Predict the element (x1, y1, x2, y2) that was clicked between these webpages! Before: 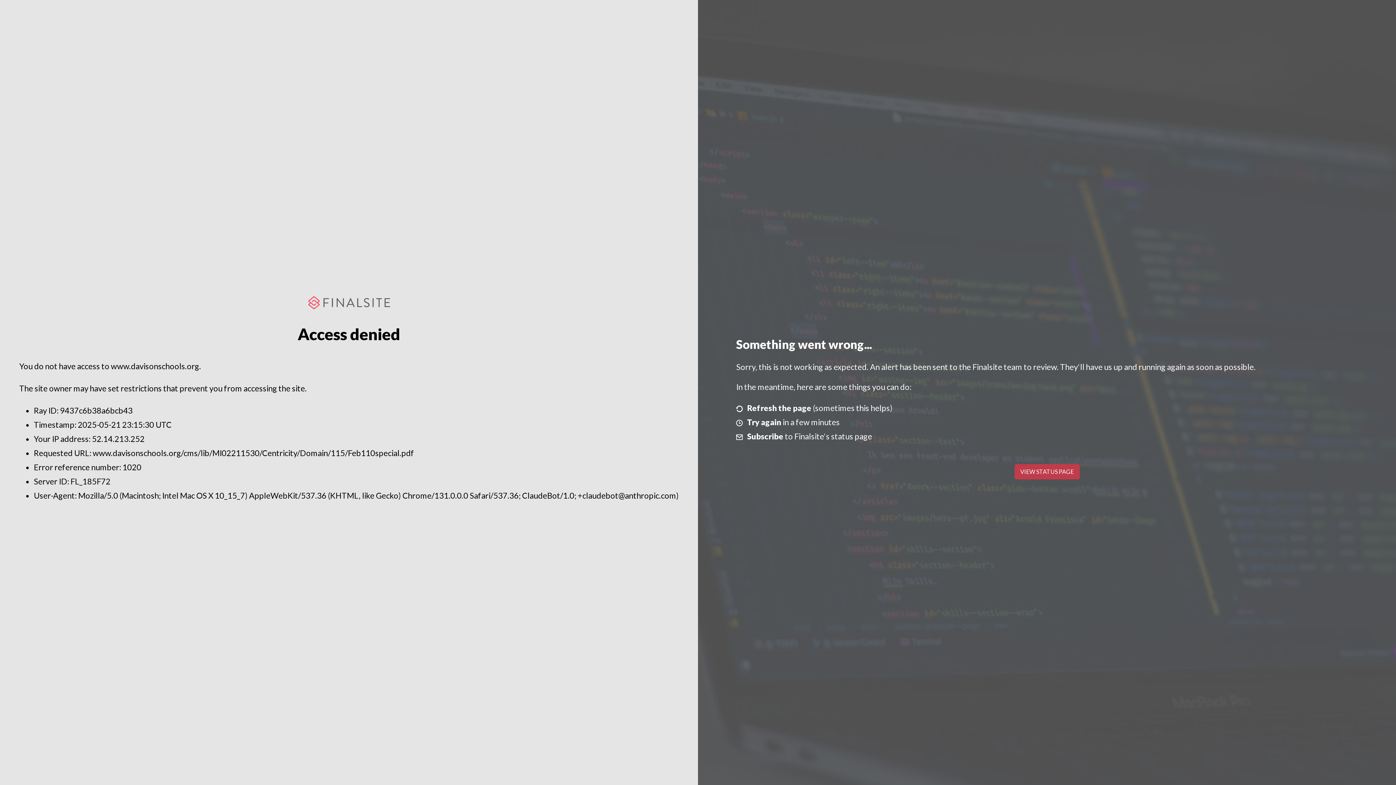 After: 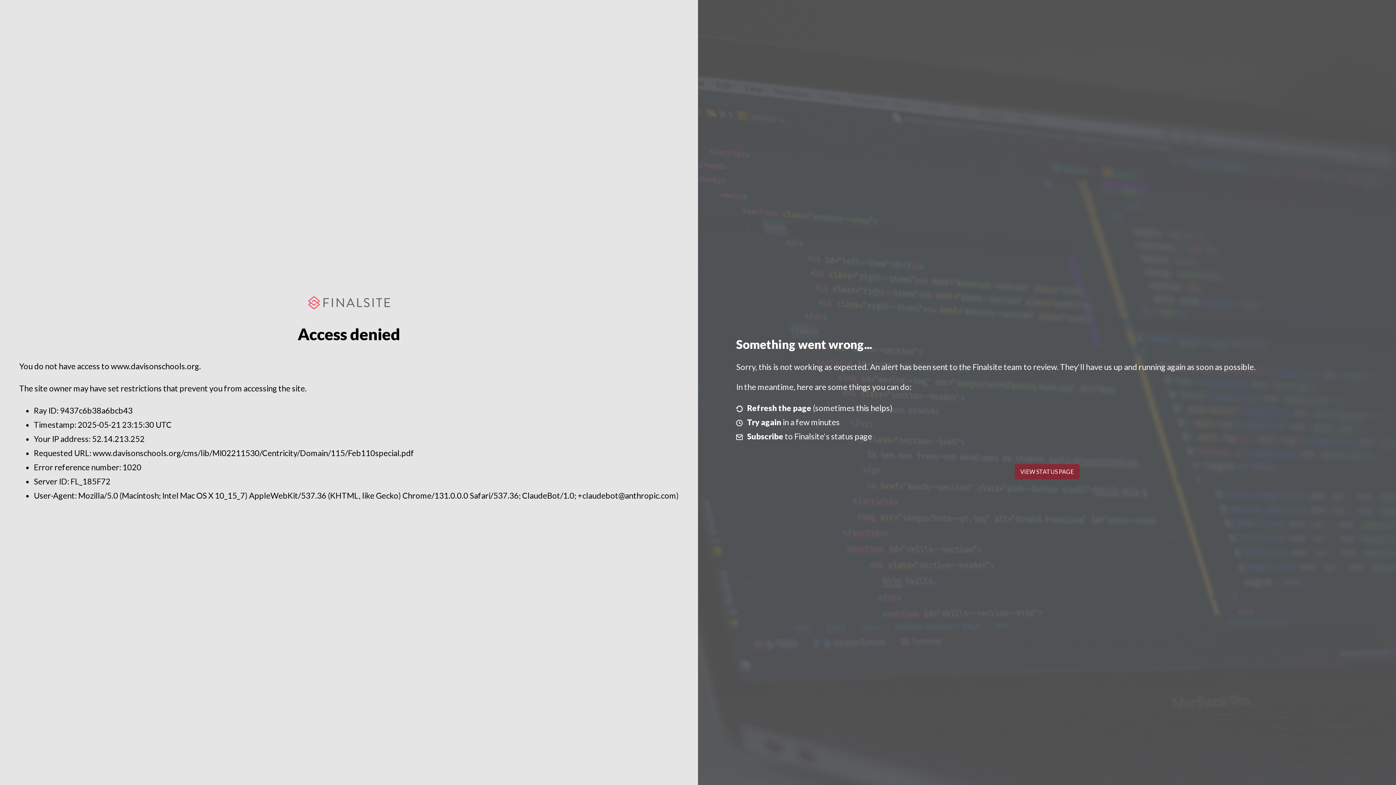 Action: label: VIEW STATUS PAGE bbox: (1014, 464, 1079, 479)